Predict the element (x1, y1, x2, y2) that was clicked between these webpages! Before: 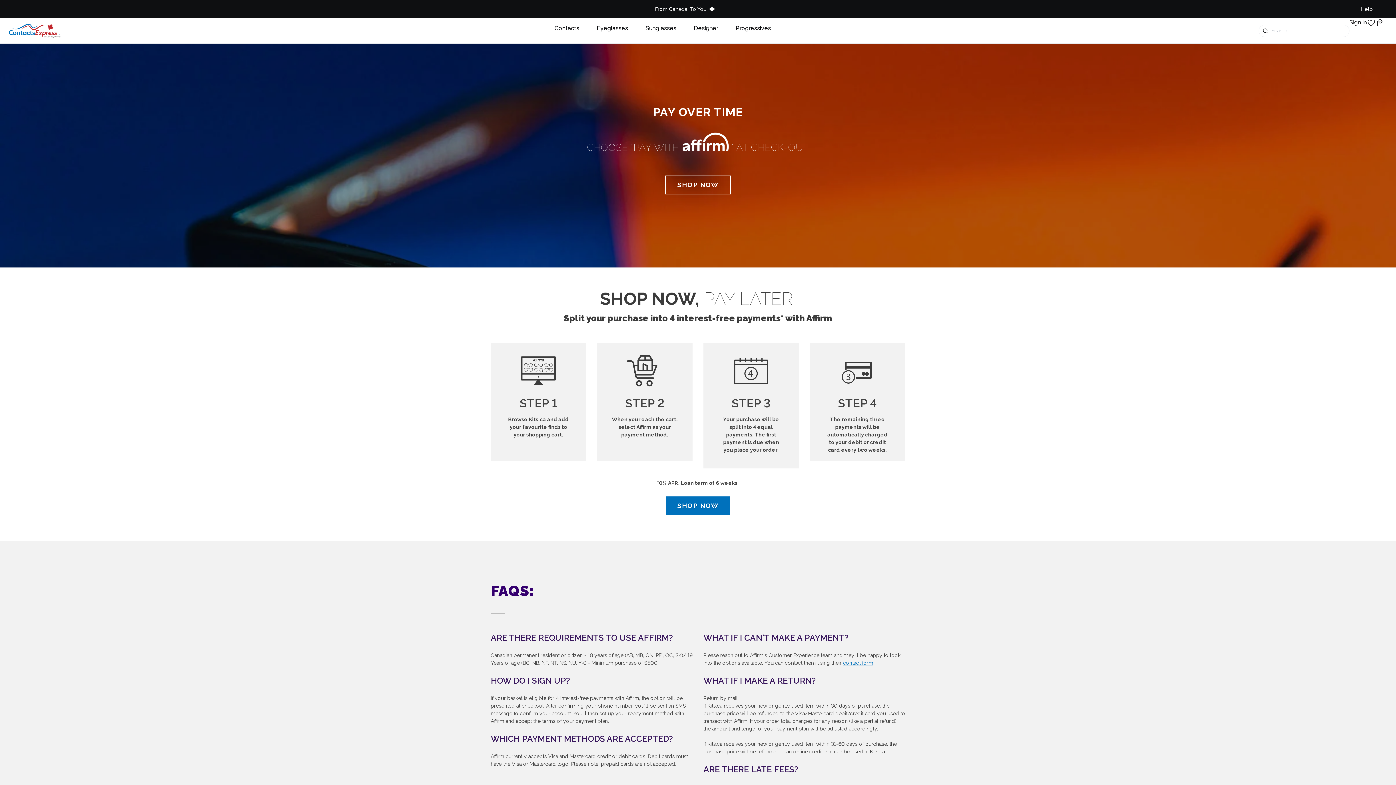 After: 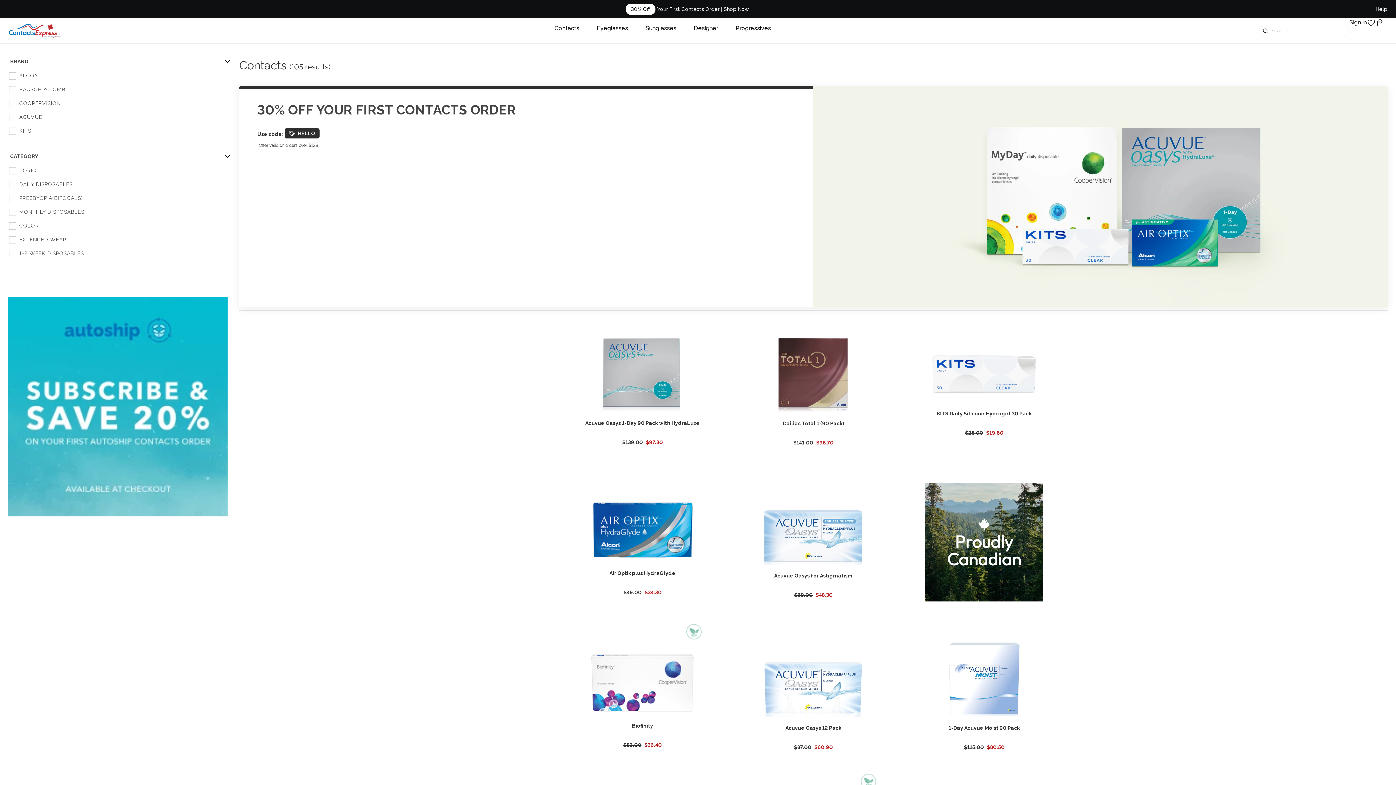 Action: bbox: (665, 175, 731, 194) label: SHOP NOW